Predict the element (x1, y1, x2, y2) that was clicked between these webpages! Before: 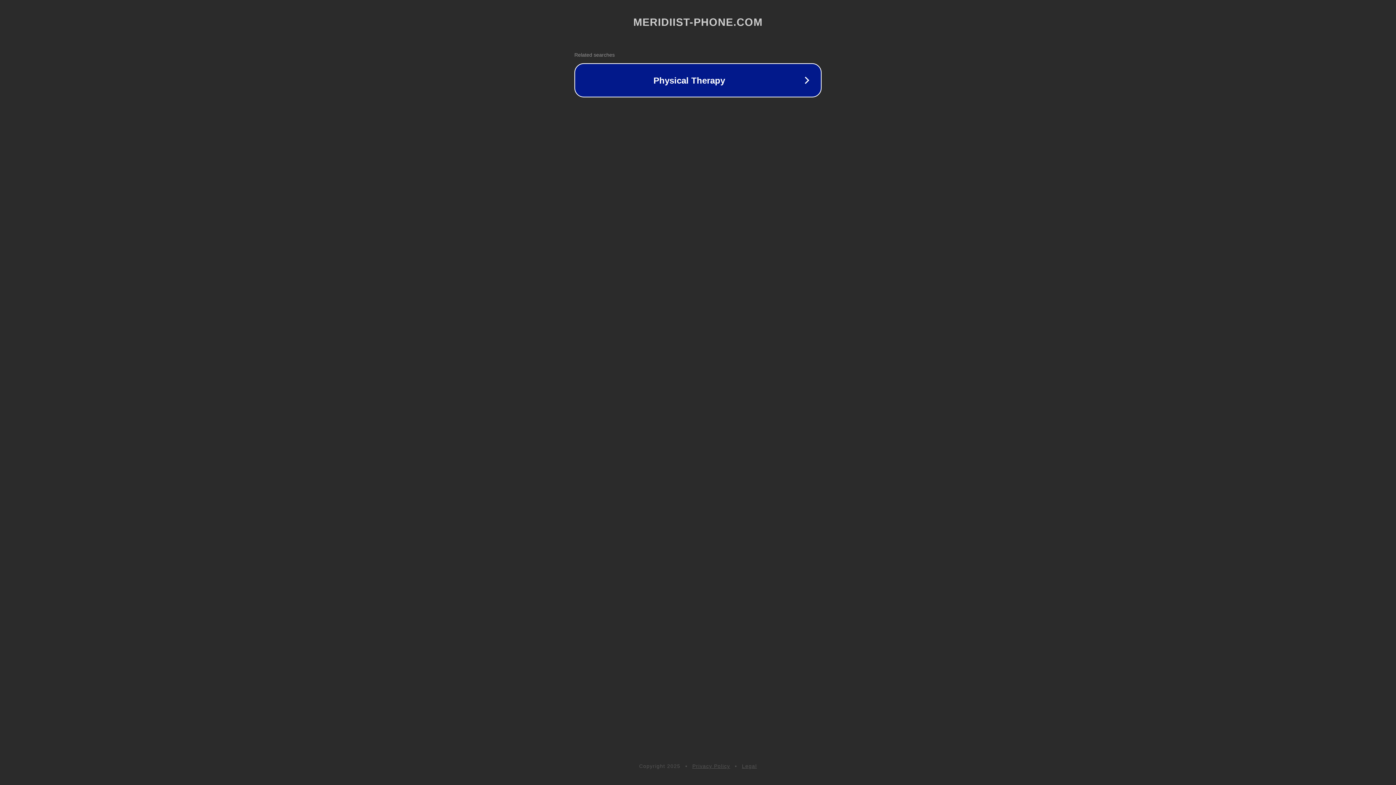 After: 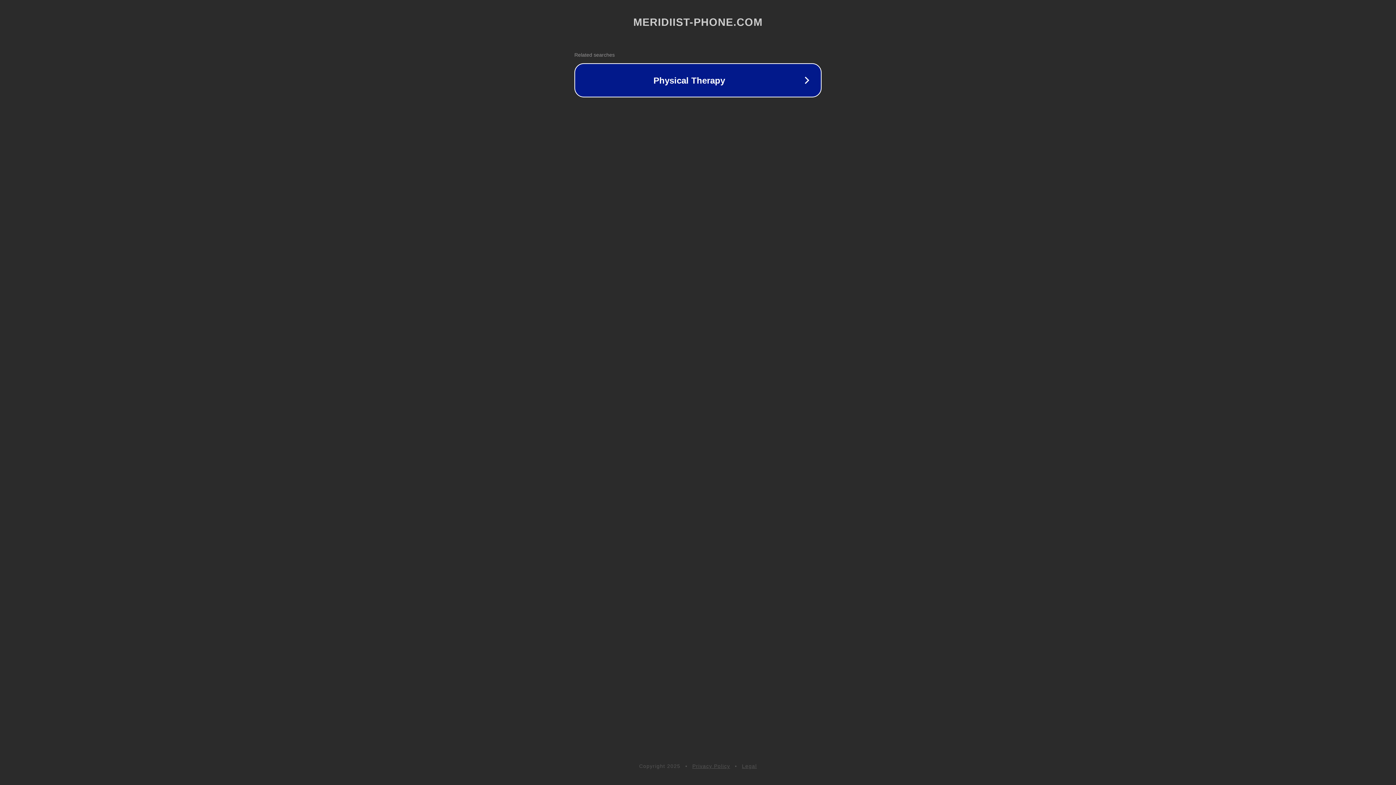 Action: label: Legal bbox: (742, 763, 757, 769)